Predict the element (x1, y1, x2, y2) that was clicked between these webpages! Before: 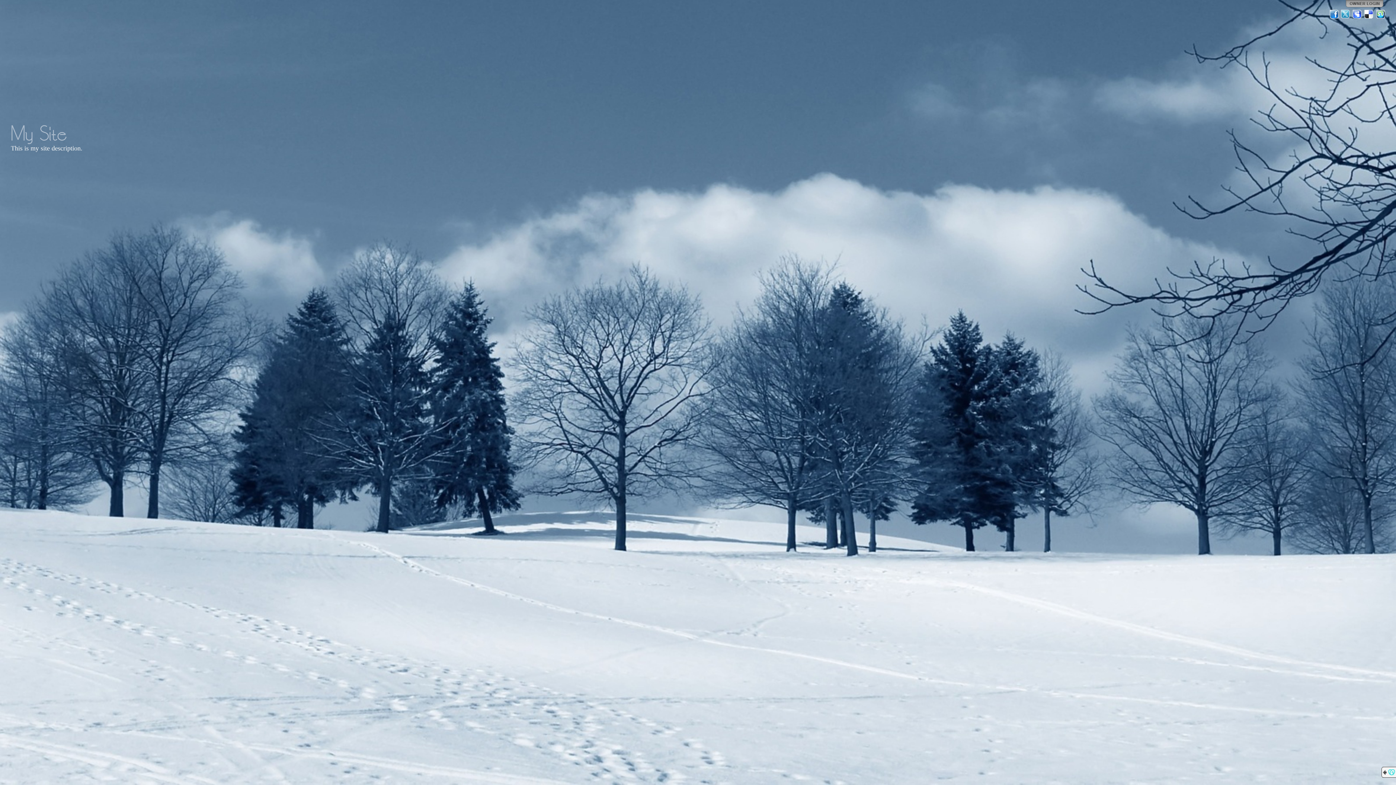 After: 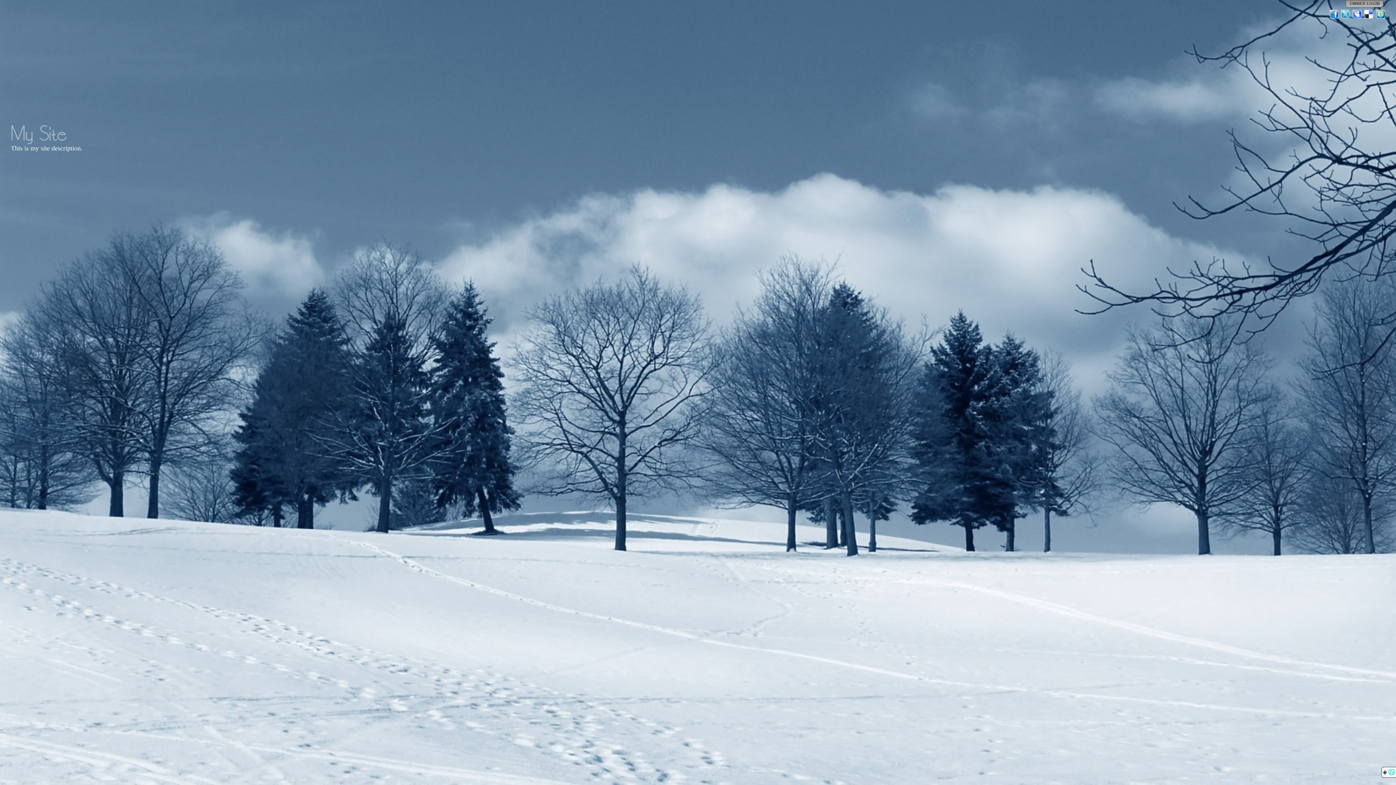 Action: bbox: (1364, 9, 1374, 19) label: Del.icio.us